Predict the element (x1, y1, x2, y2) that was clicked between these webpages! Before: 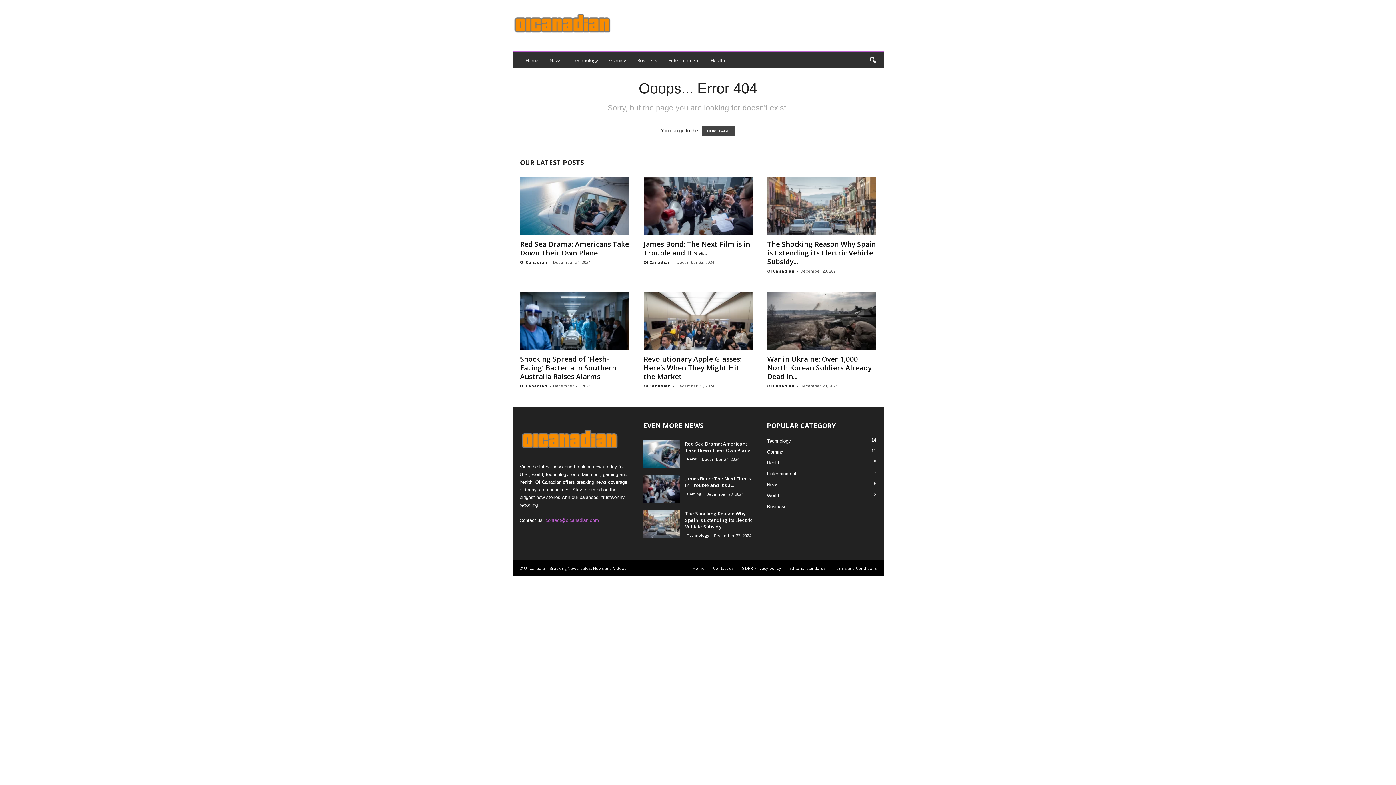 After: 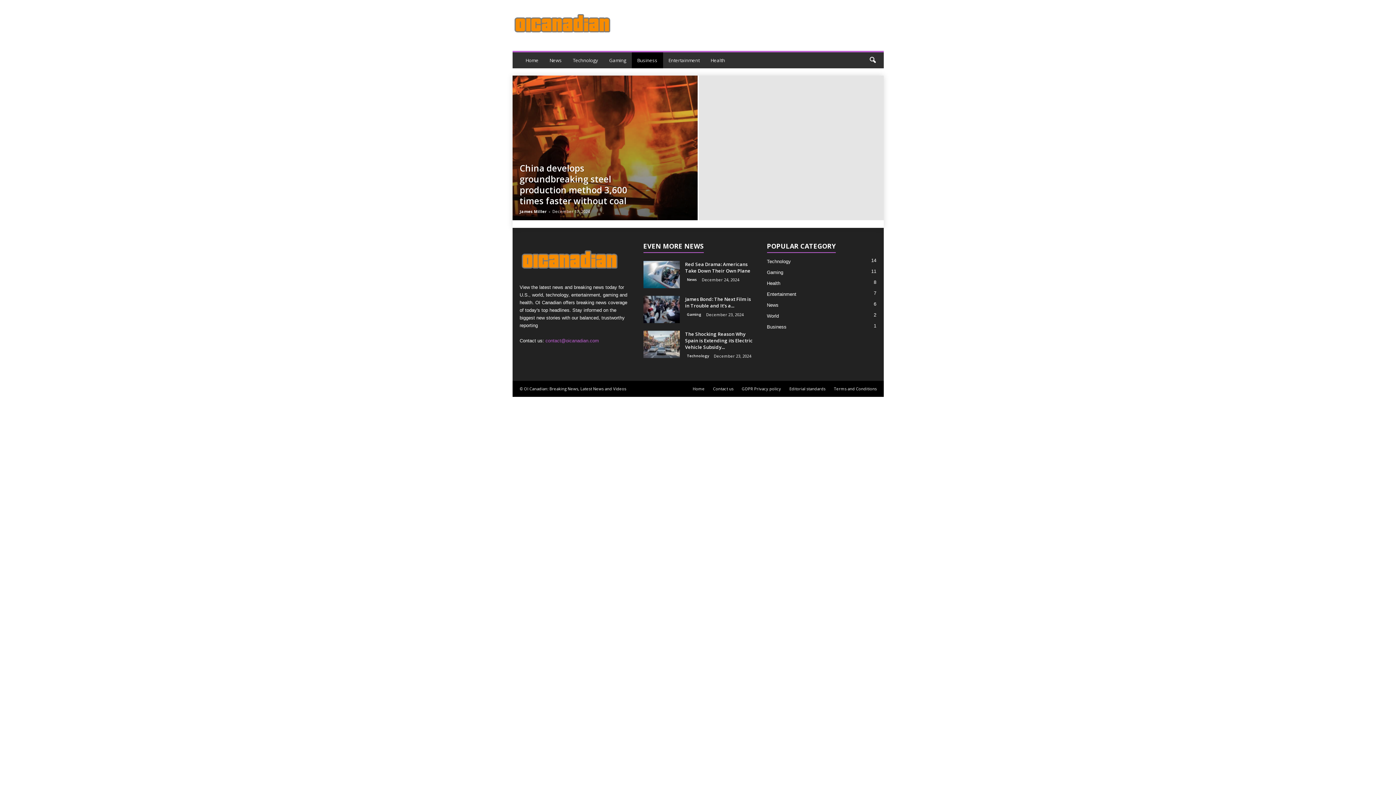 Action: bbox: (767, 504, 786, 509) label: Business
1